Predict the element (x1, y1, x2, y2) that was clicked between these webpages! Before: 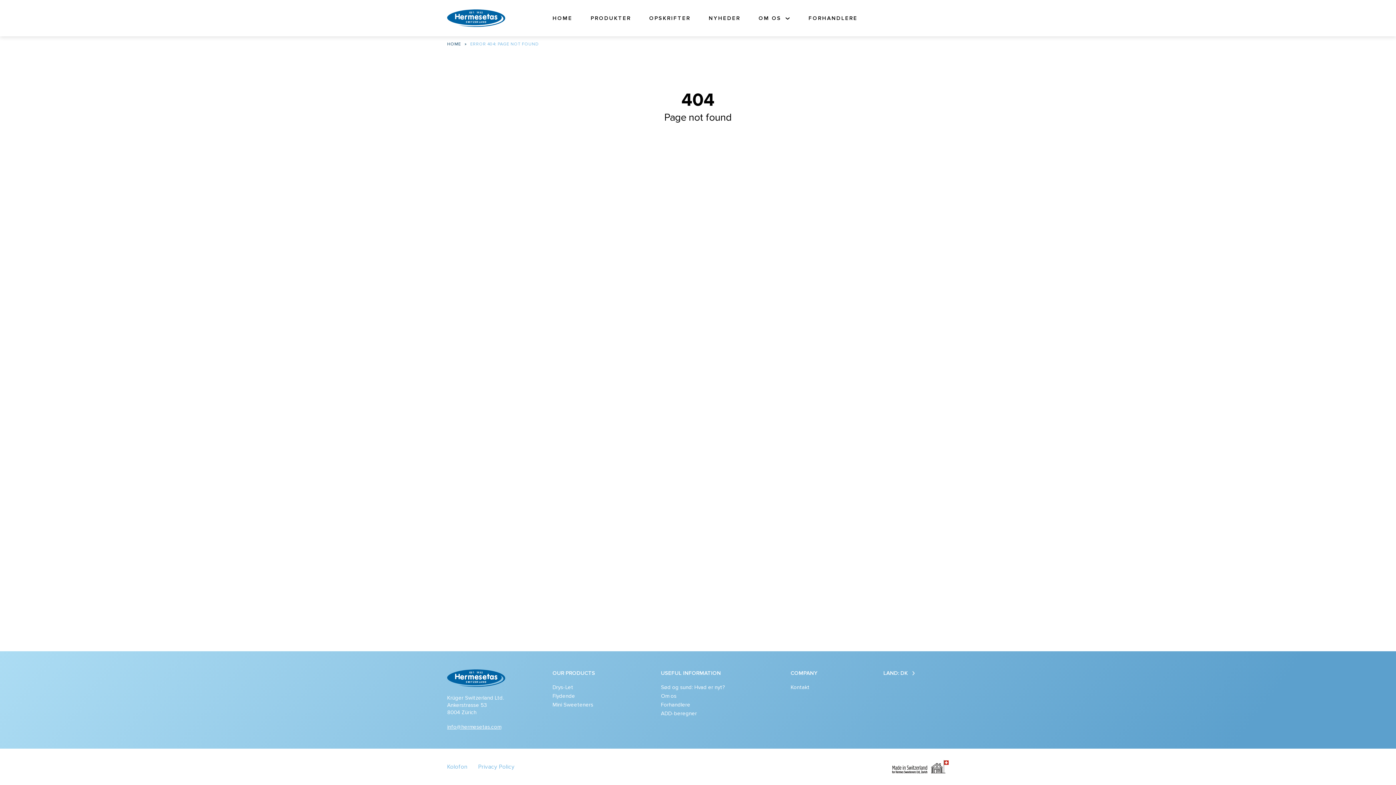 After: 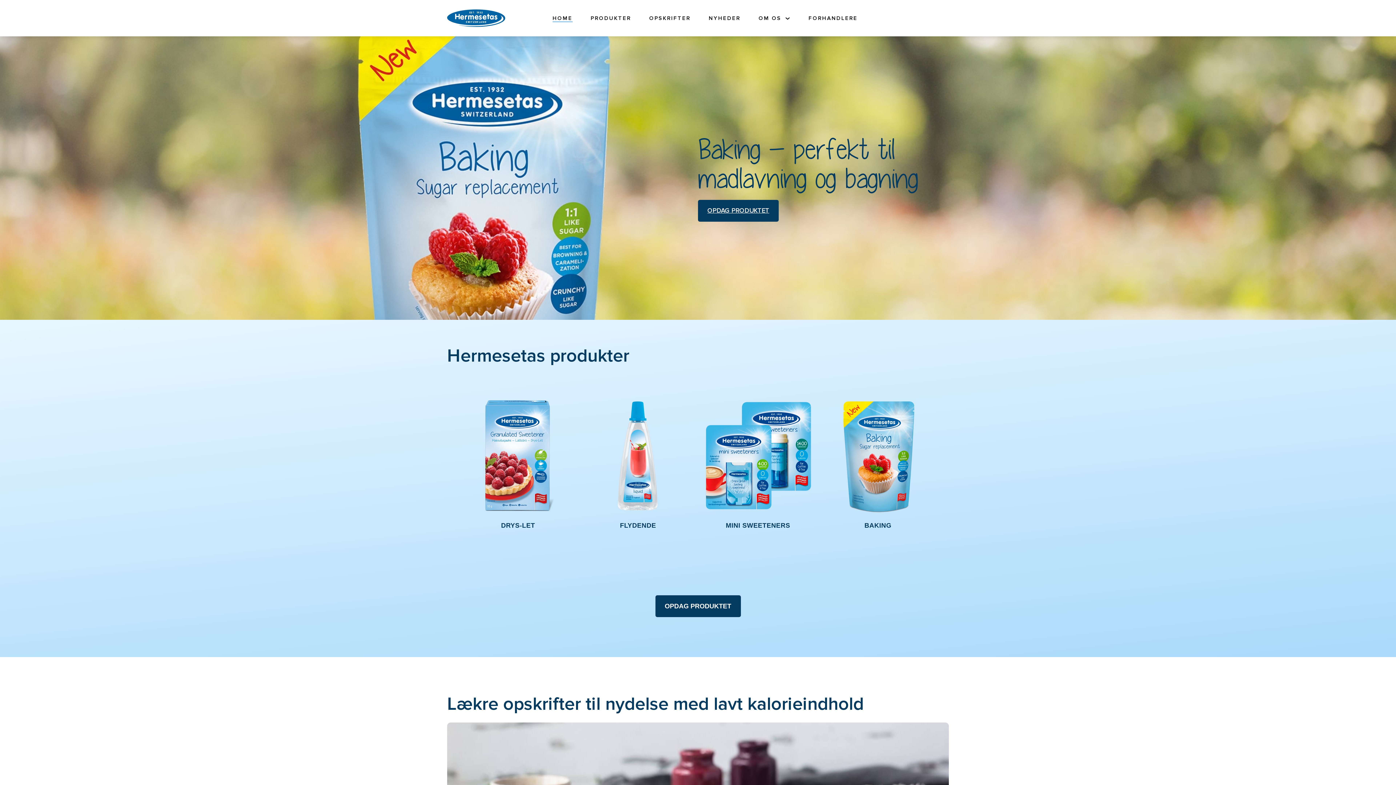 Action: bbox: (447, 9, 505, 26)